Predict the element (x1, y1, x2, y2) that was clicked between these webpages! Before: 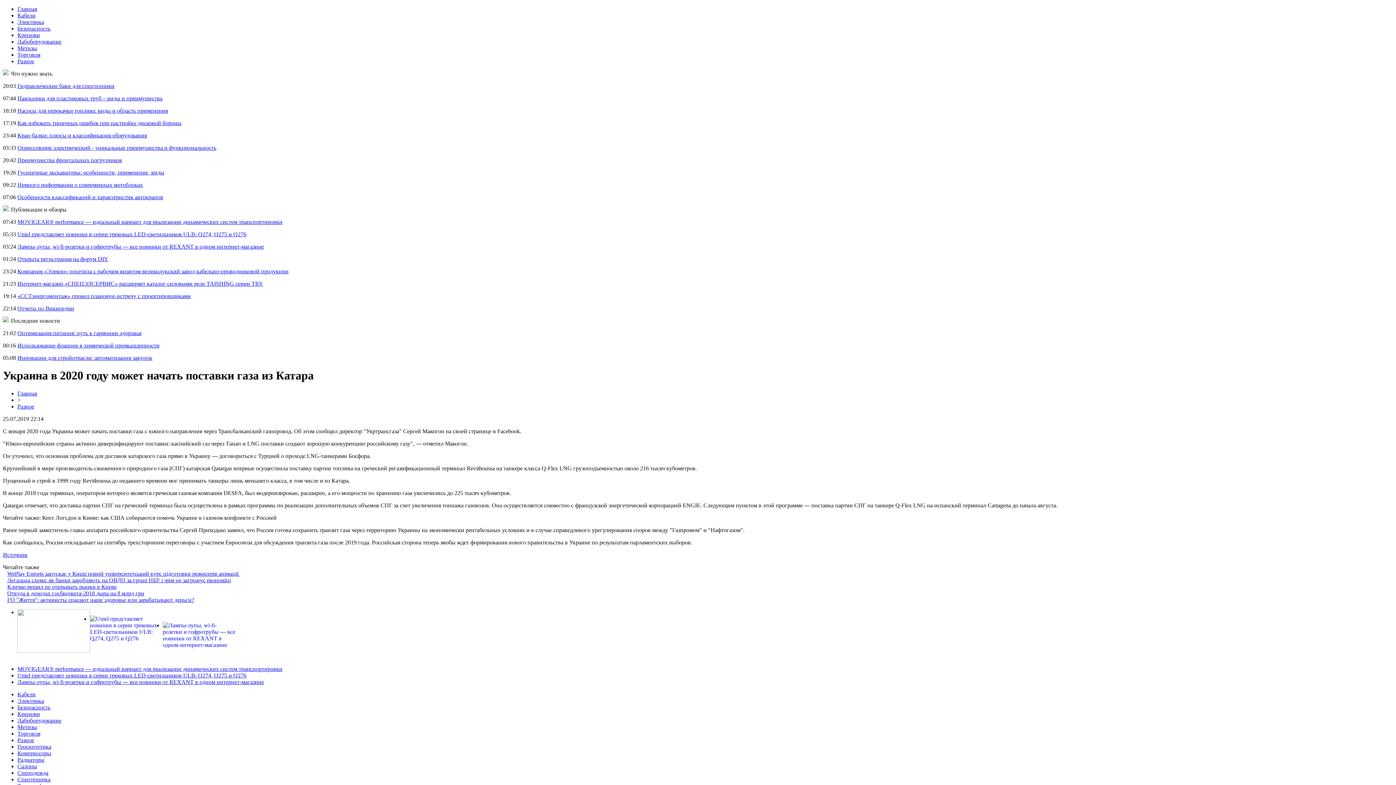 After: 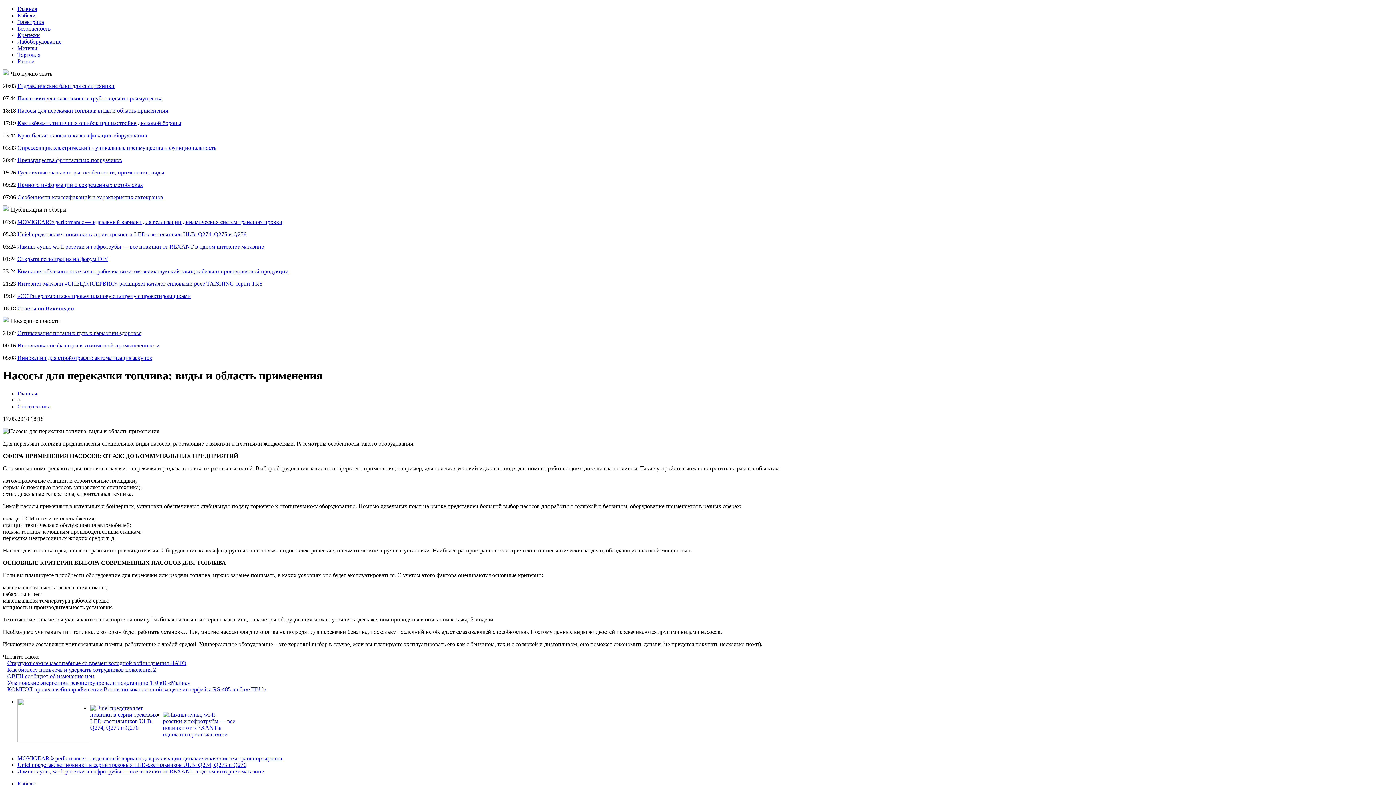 Action: label: Насосы для перекачки топлива: виды и область применения bbox: (17, 107, 168, 113)